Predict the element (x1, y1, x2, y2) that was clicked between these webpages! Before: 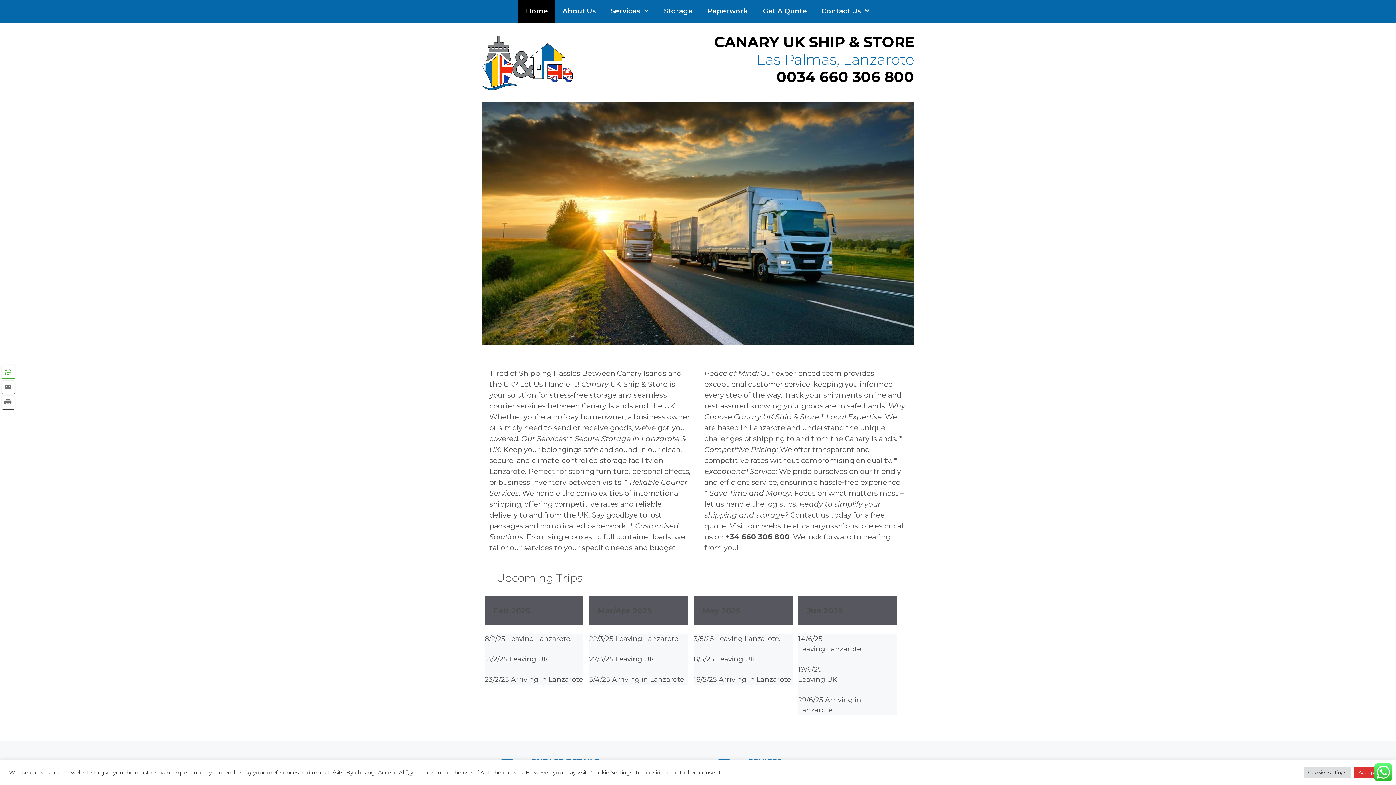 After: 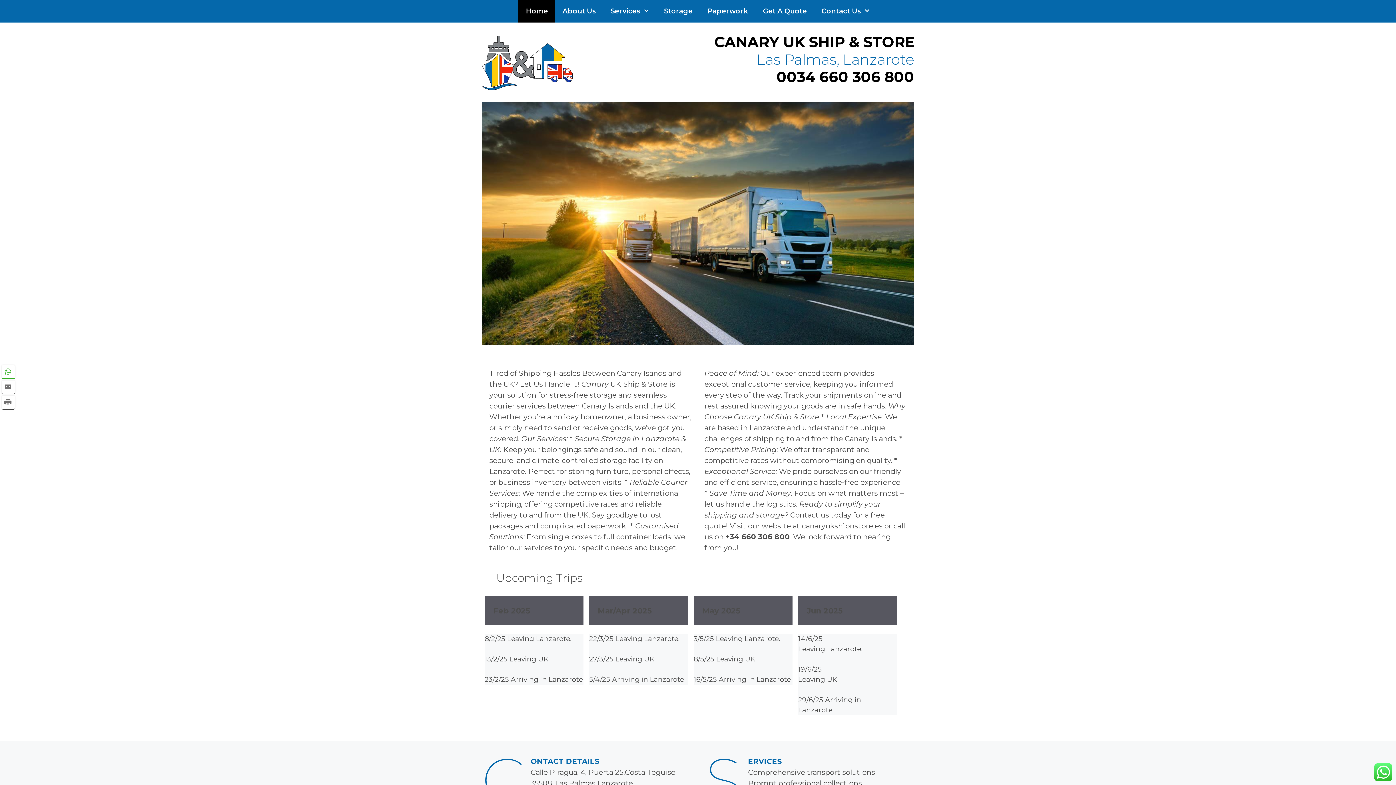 Action: label: Home bbox: (518, 0, 555, 22)